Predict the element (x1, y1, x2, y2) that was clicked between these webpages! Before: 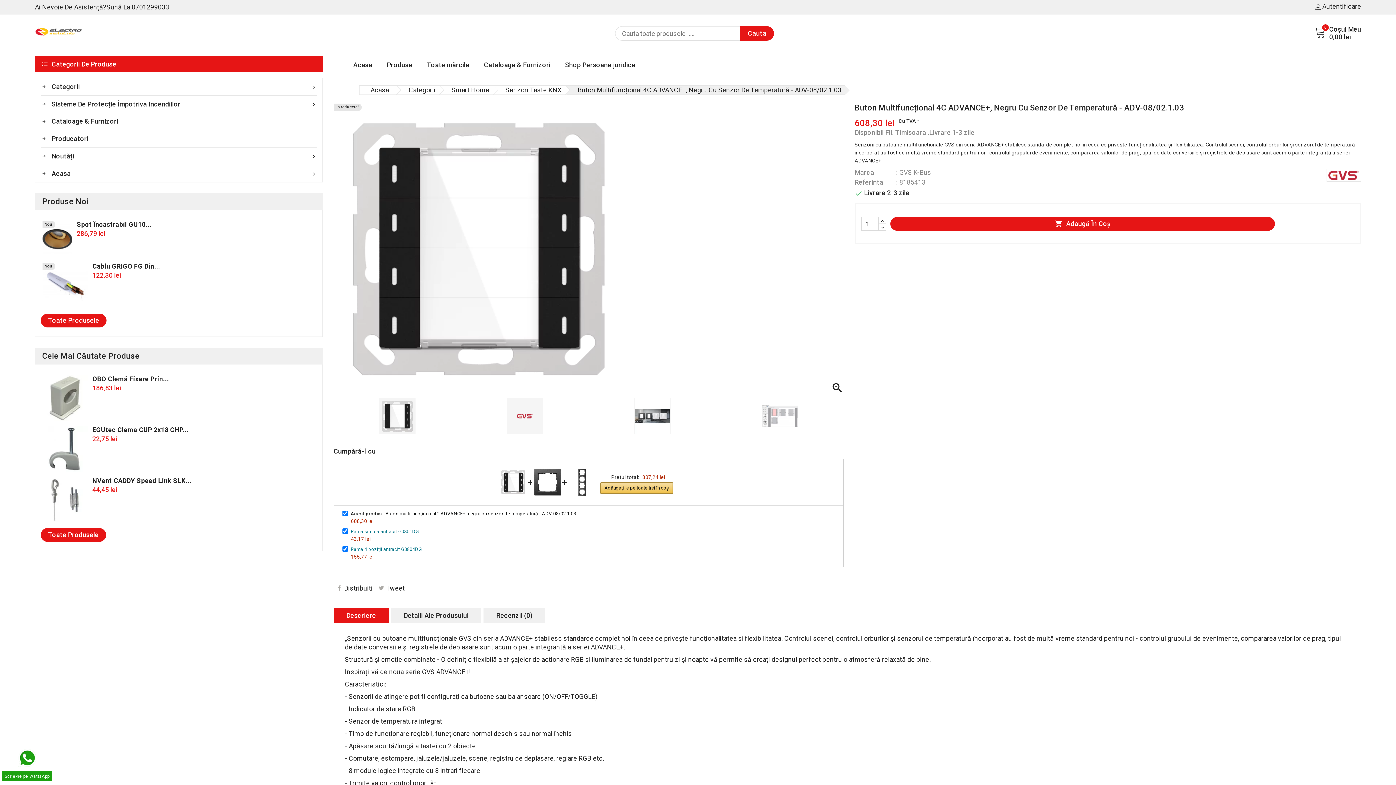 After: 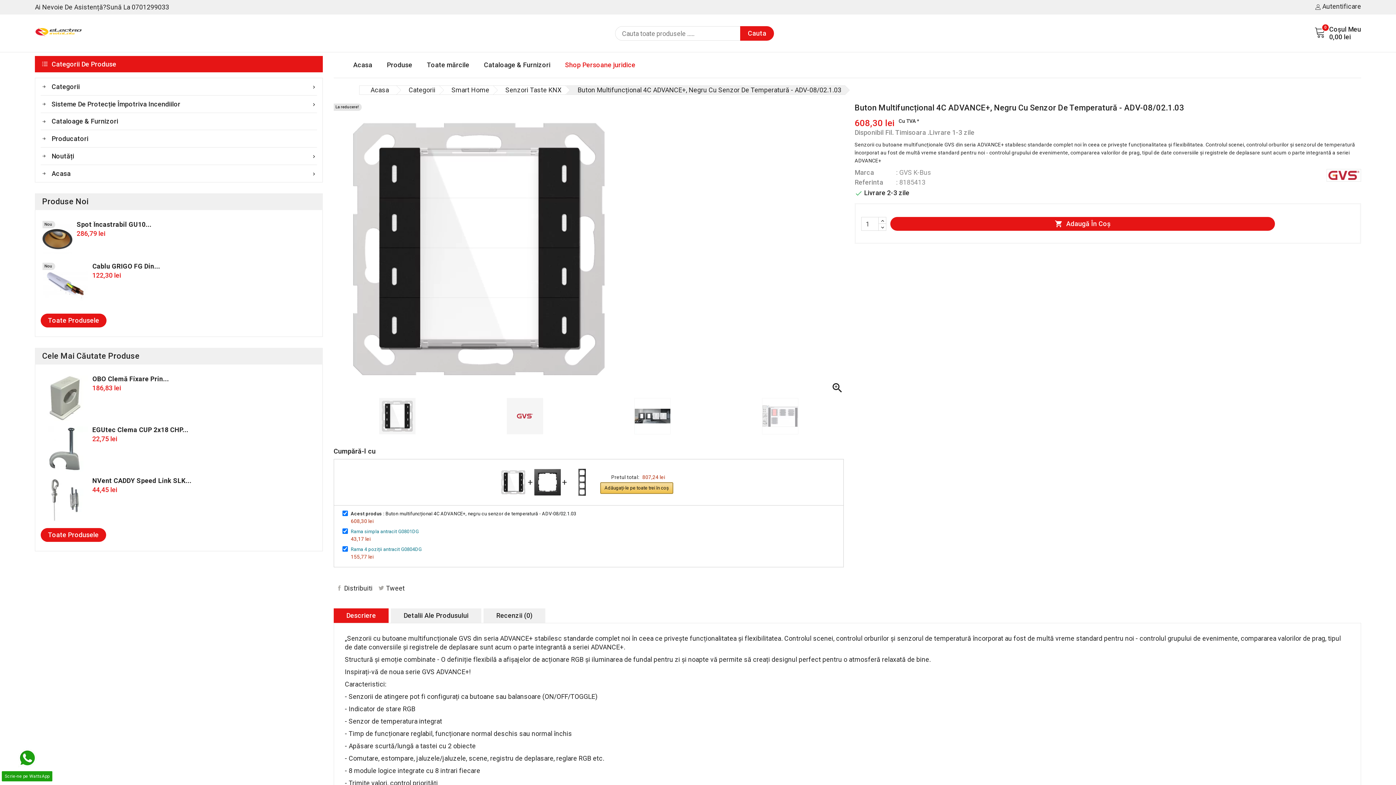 Action: label: Shop Persoane juridice bbox: (557, 52, 642, 77)